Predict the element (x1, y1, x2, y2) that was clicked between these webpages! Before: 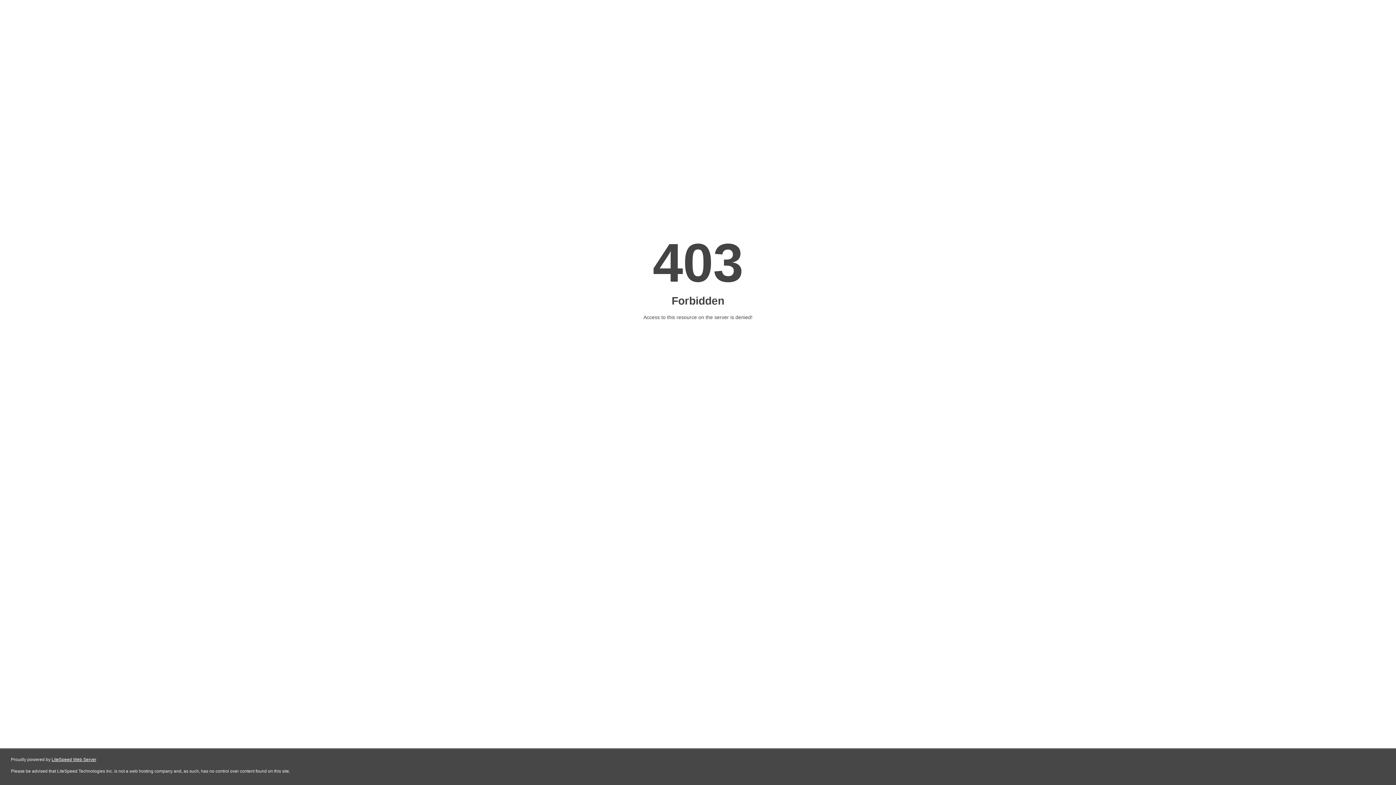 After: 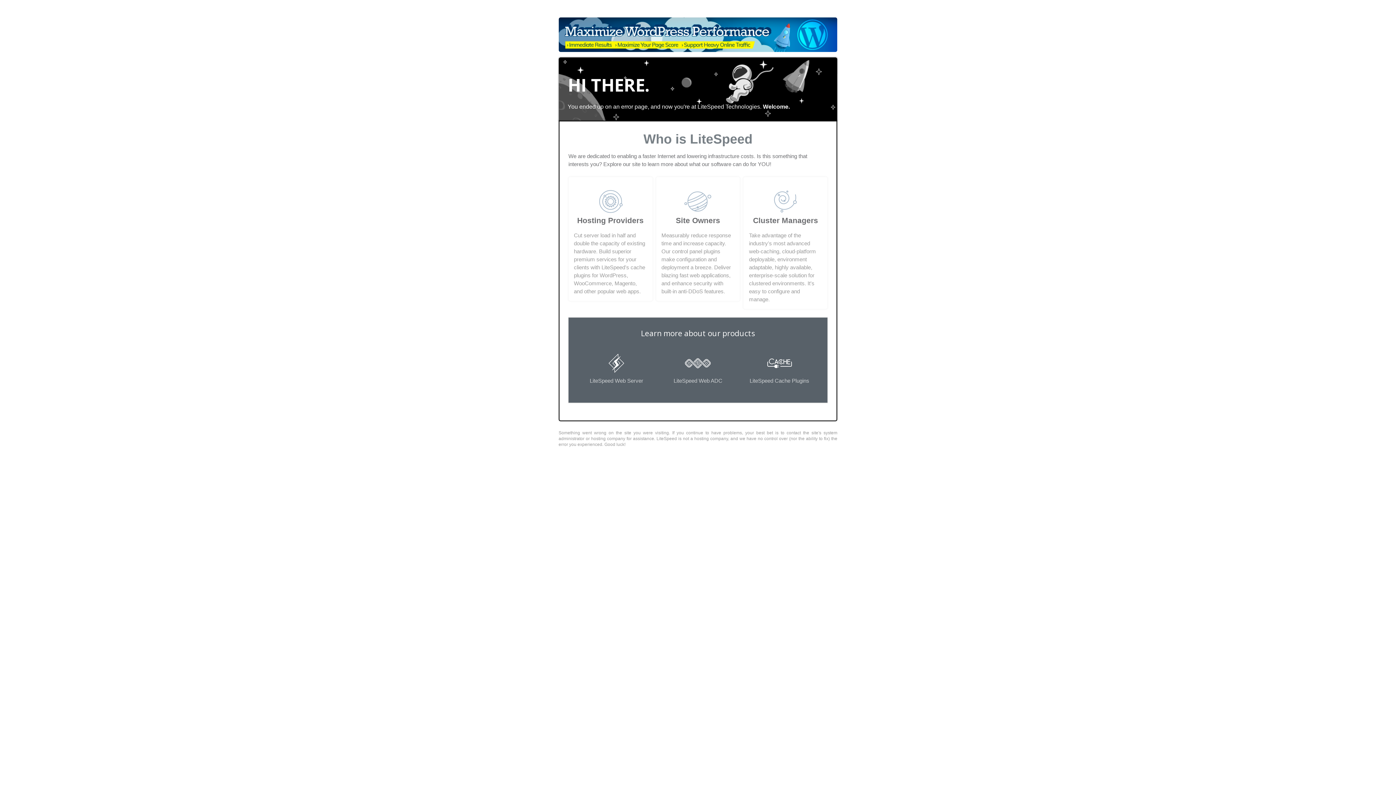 Action: bbox: (51, 757, 96, 762) label: LiteSpeed Web Server